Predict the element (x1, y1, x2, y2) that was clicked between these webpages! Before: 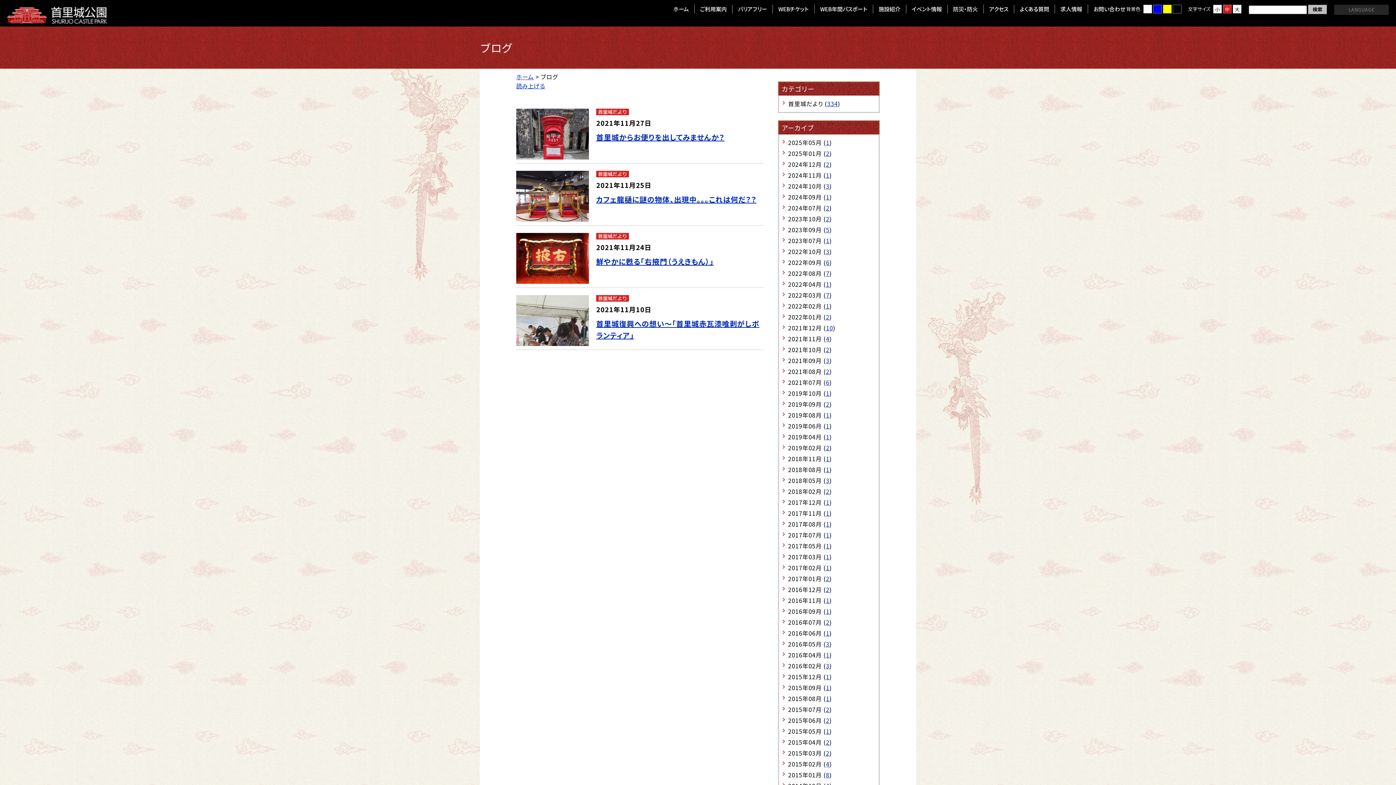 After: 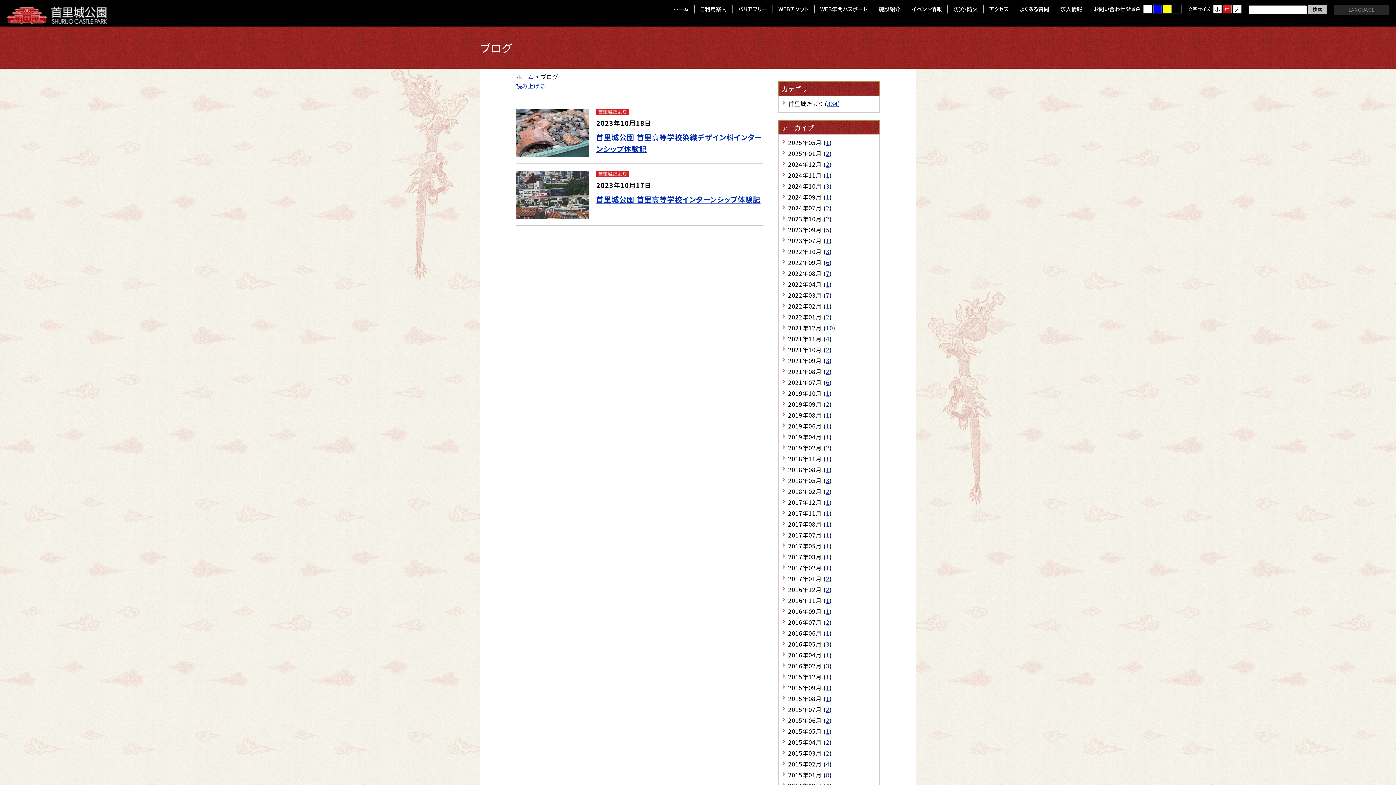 Action: bbox: (826, 214, 829, 223) label: 2